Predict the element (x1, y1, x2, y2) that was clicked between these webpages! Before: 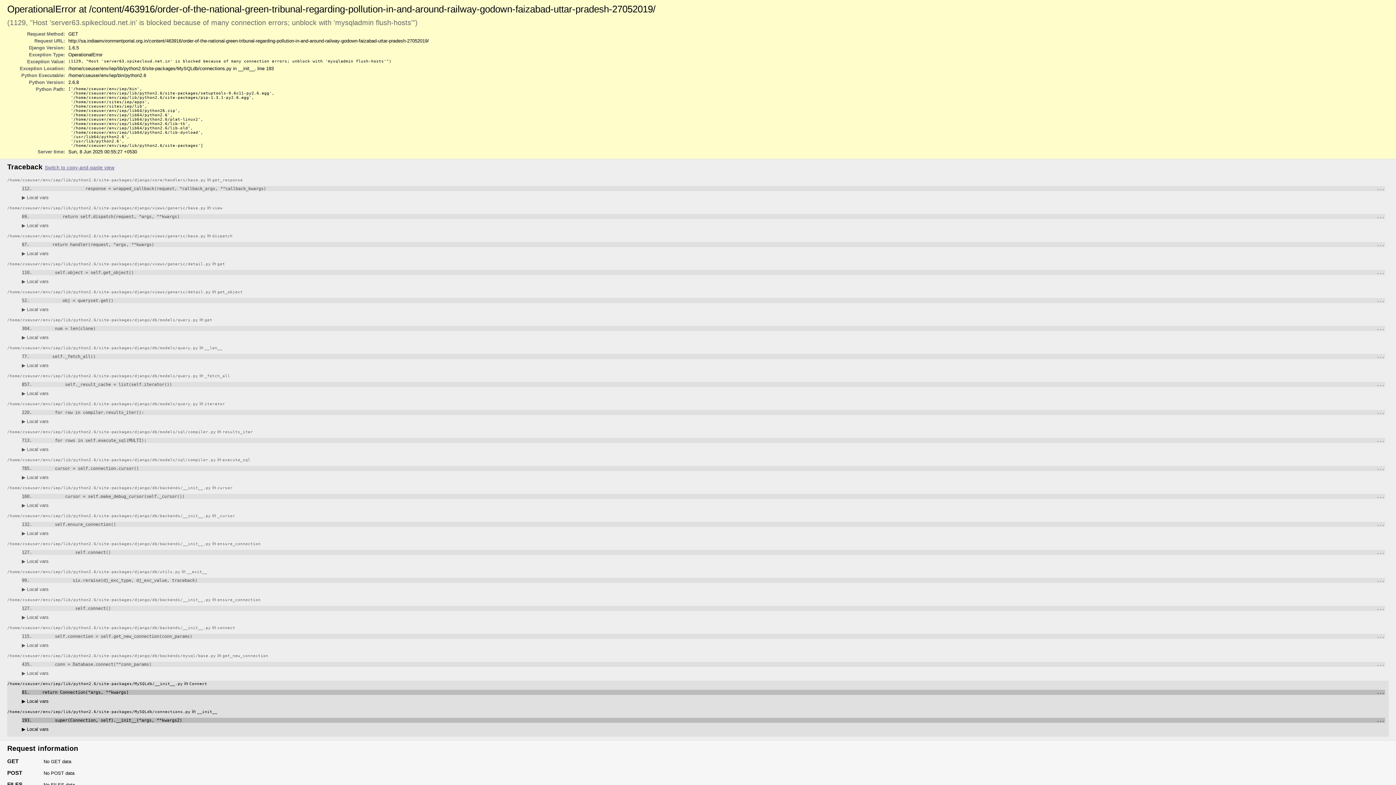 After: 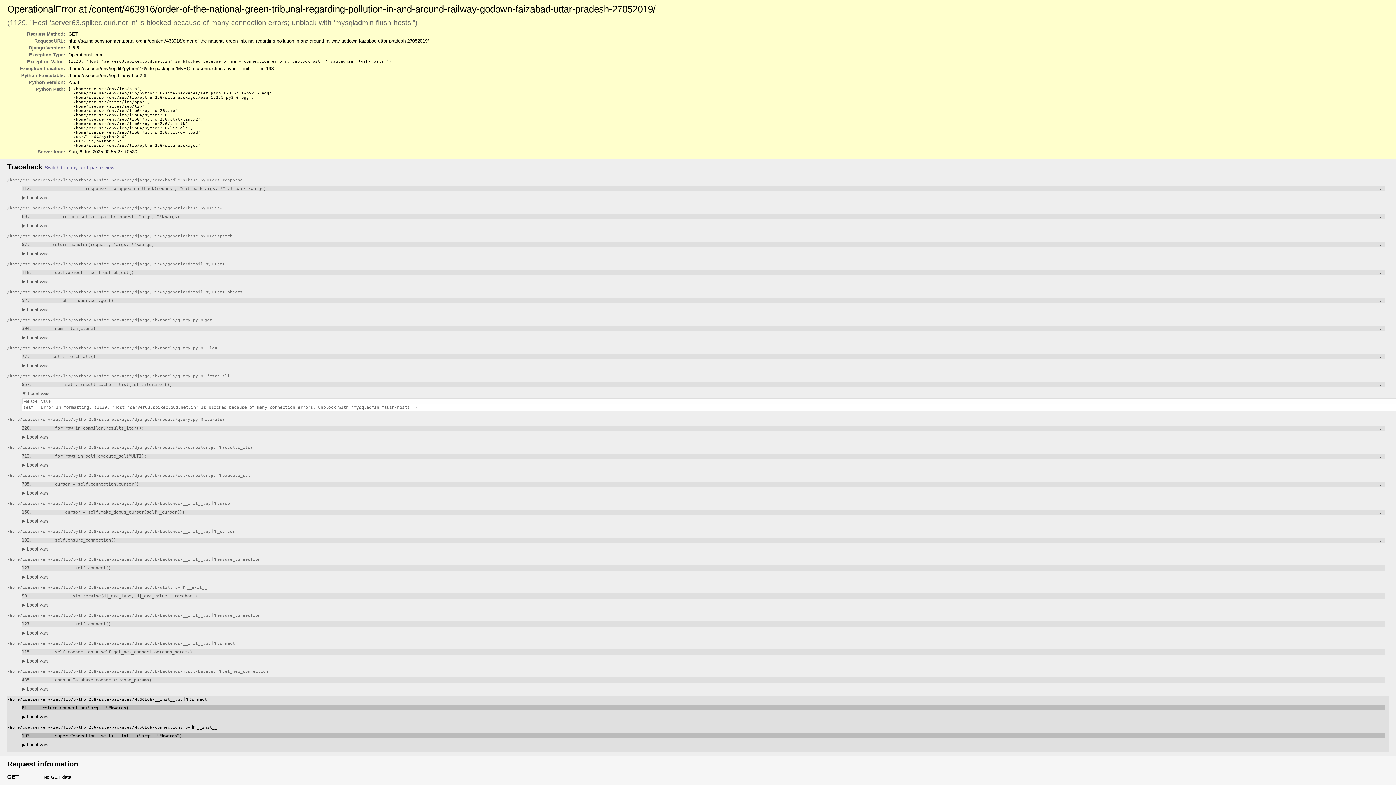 Action: bbox: (21, 390, 48, 396) label: ▶ Local vars